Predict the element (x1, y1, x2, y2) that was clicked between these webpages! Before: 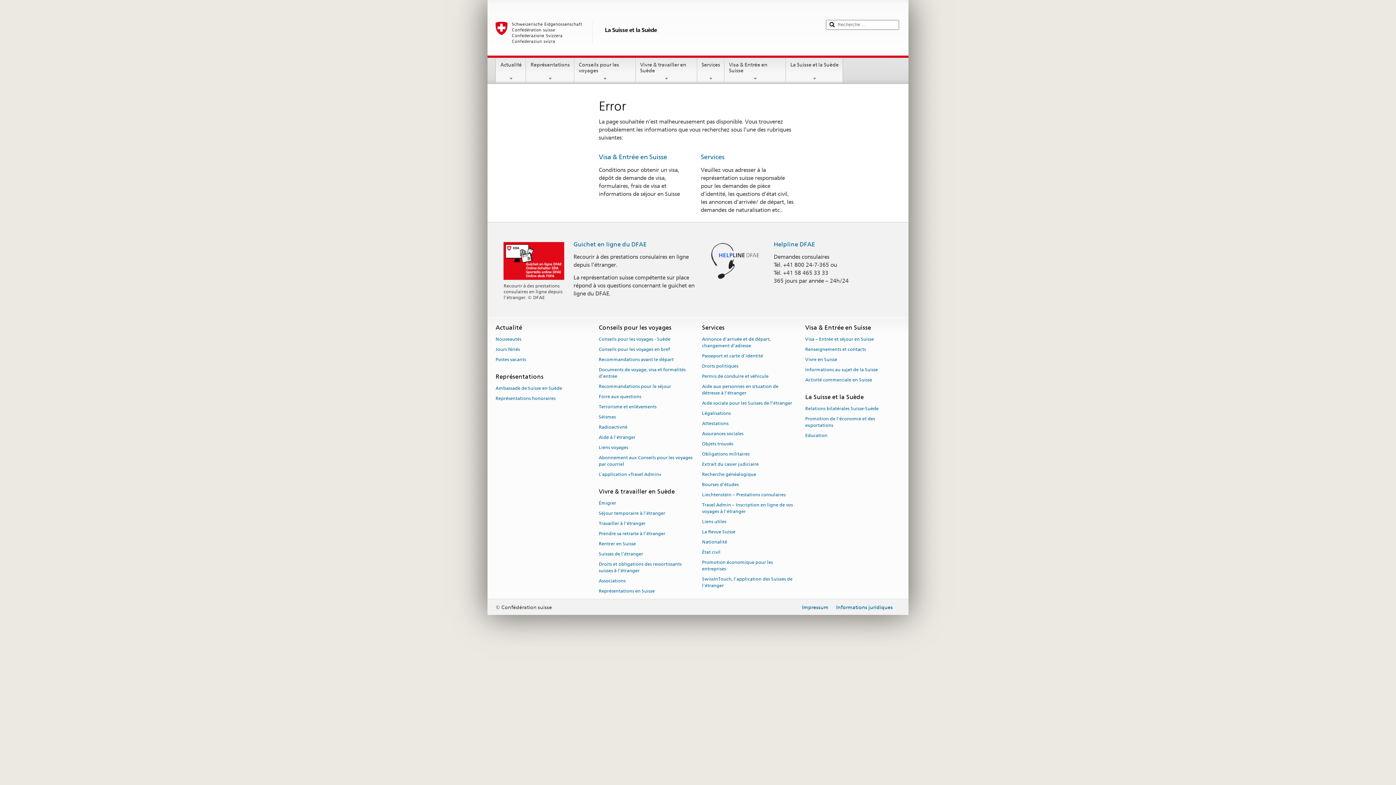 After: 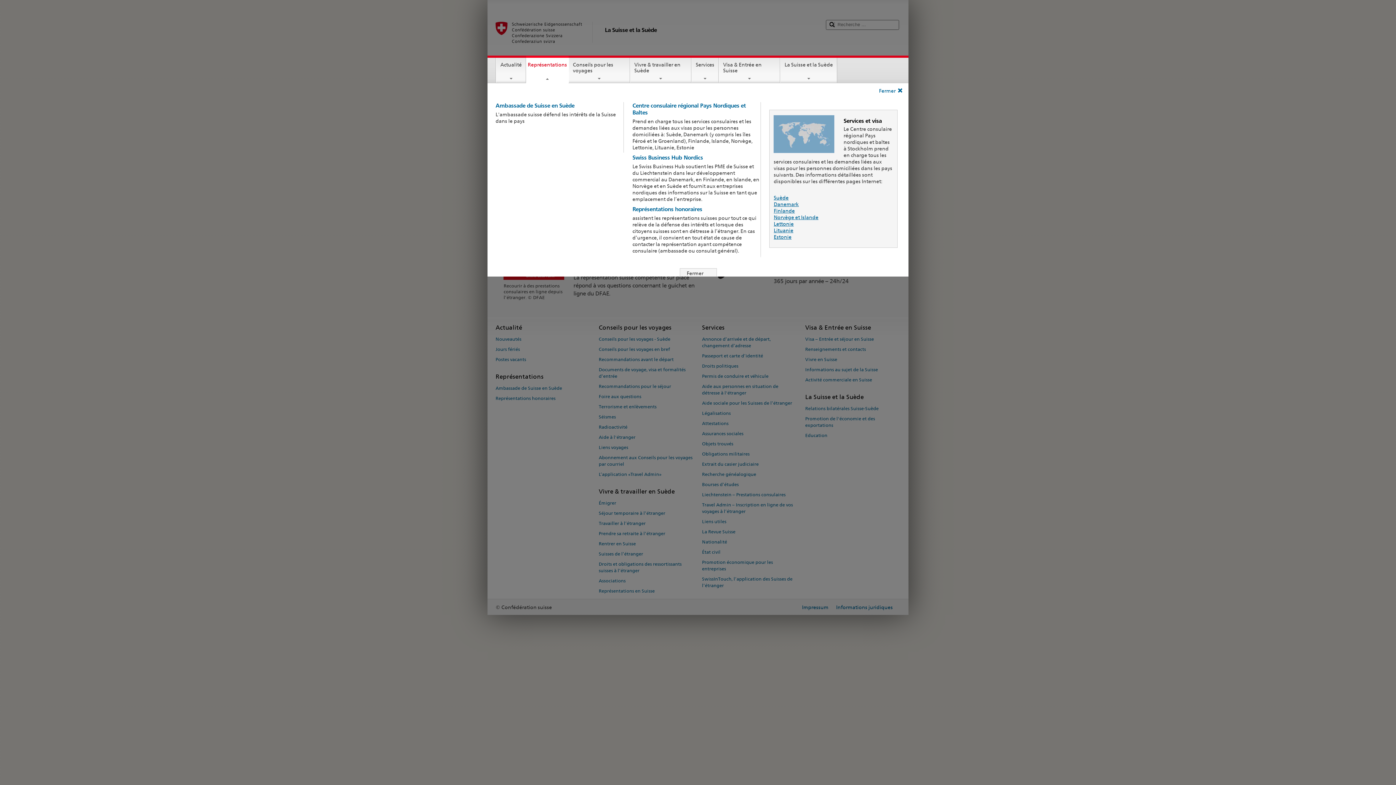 Action: label: Représentations bbox: (526, 57, 574, 81)